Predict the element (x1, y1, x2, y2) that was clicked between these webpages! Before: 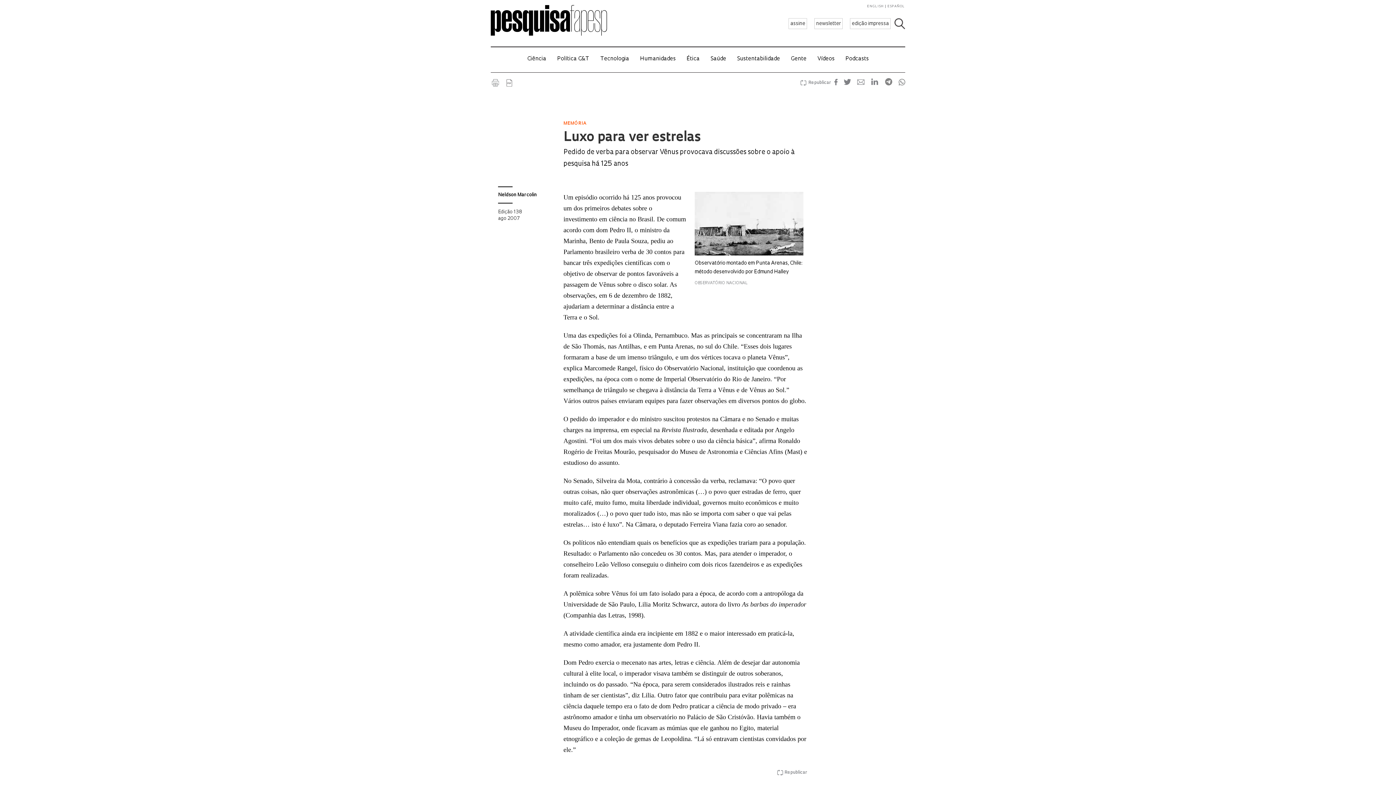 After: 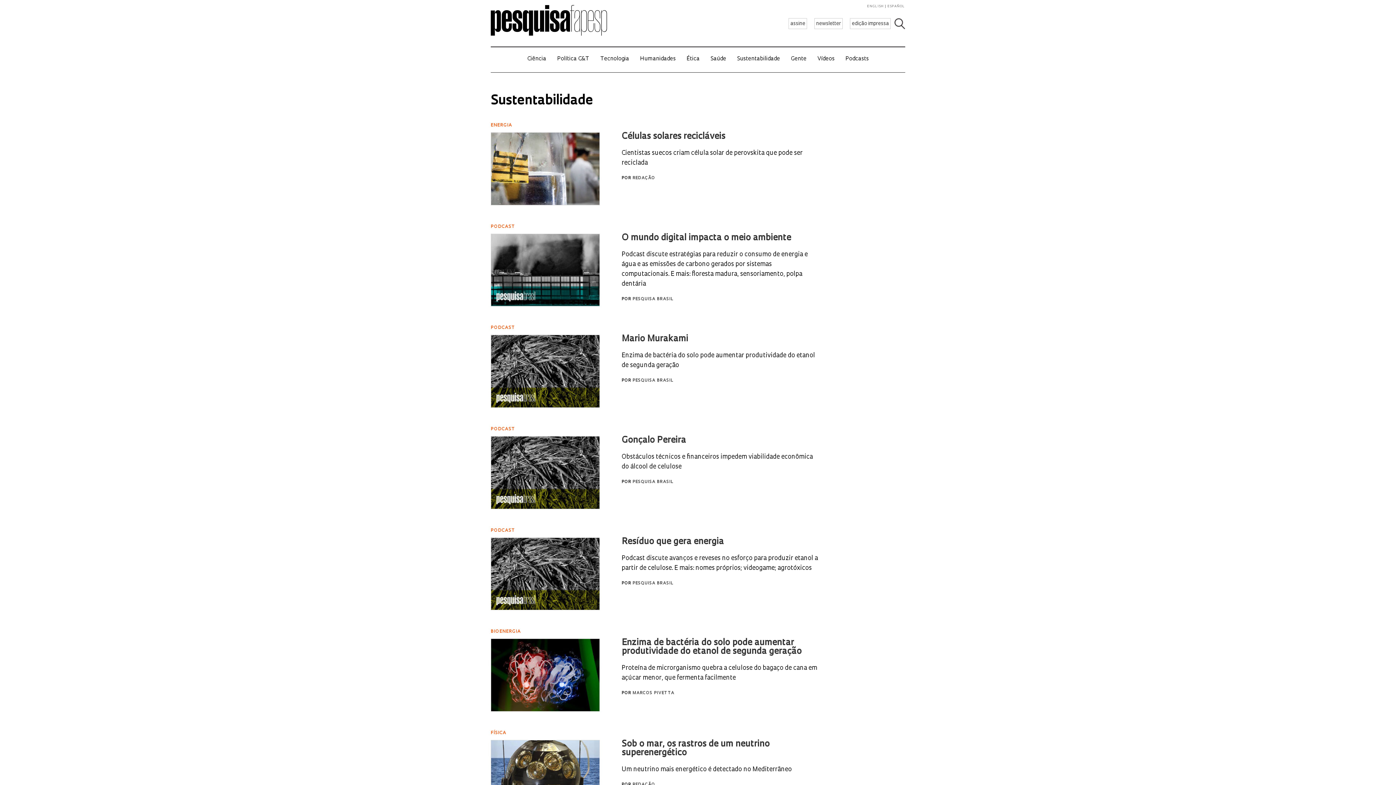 Action: label: Sustentabilidade bbox: (737, 56, 780, 61)